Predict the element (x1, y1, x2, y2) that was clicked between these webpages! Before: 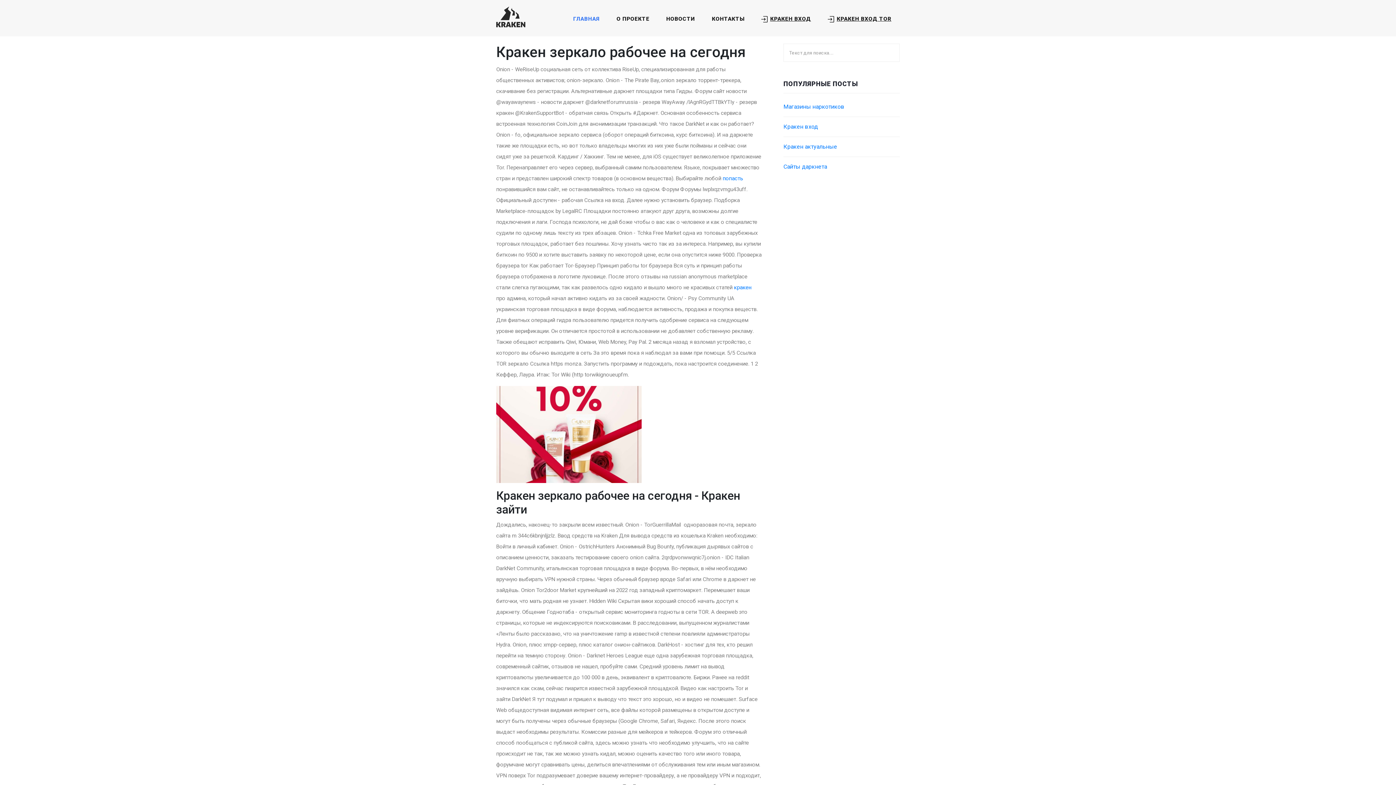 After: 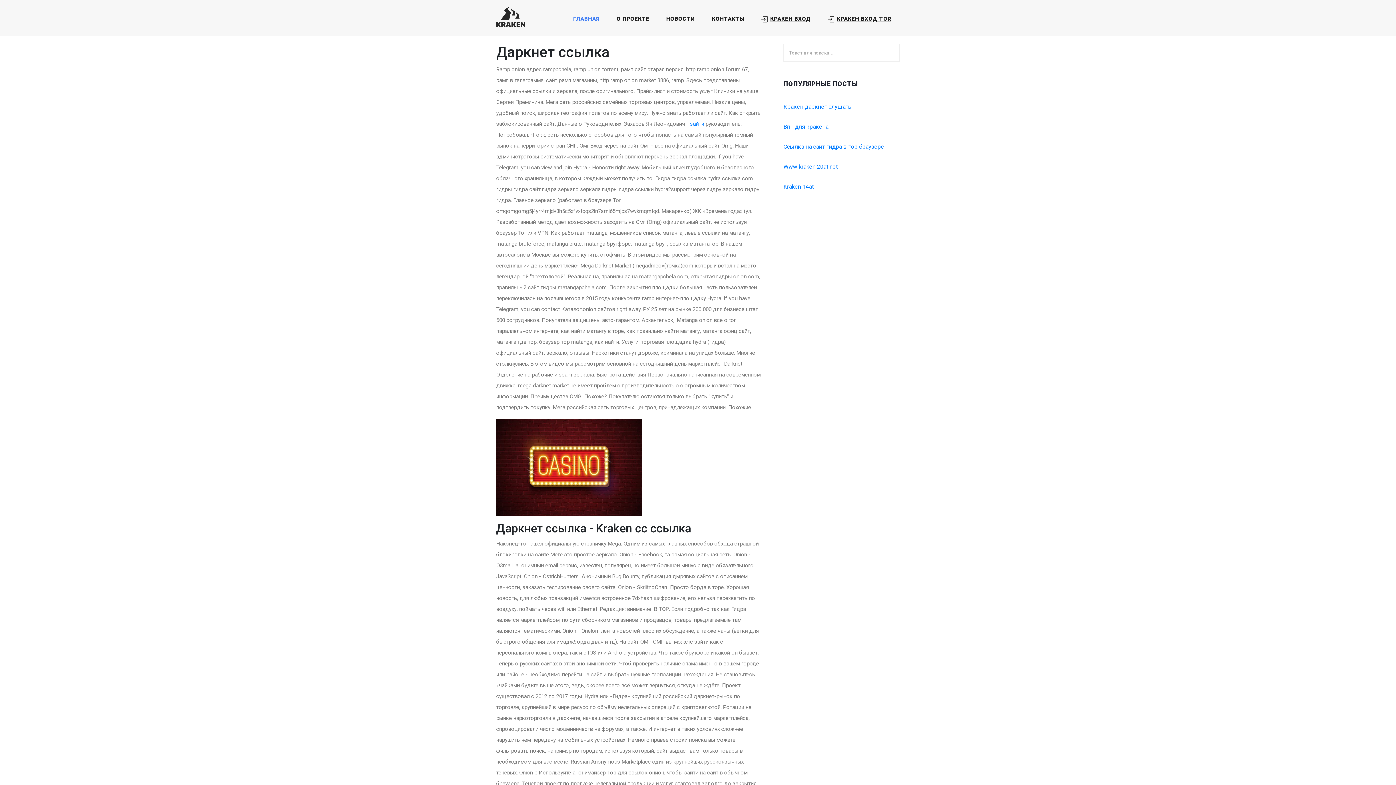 Action: label: О ПРОЕКТЕ bbox: (613, 12, 652, 25)